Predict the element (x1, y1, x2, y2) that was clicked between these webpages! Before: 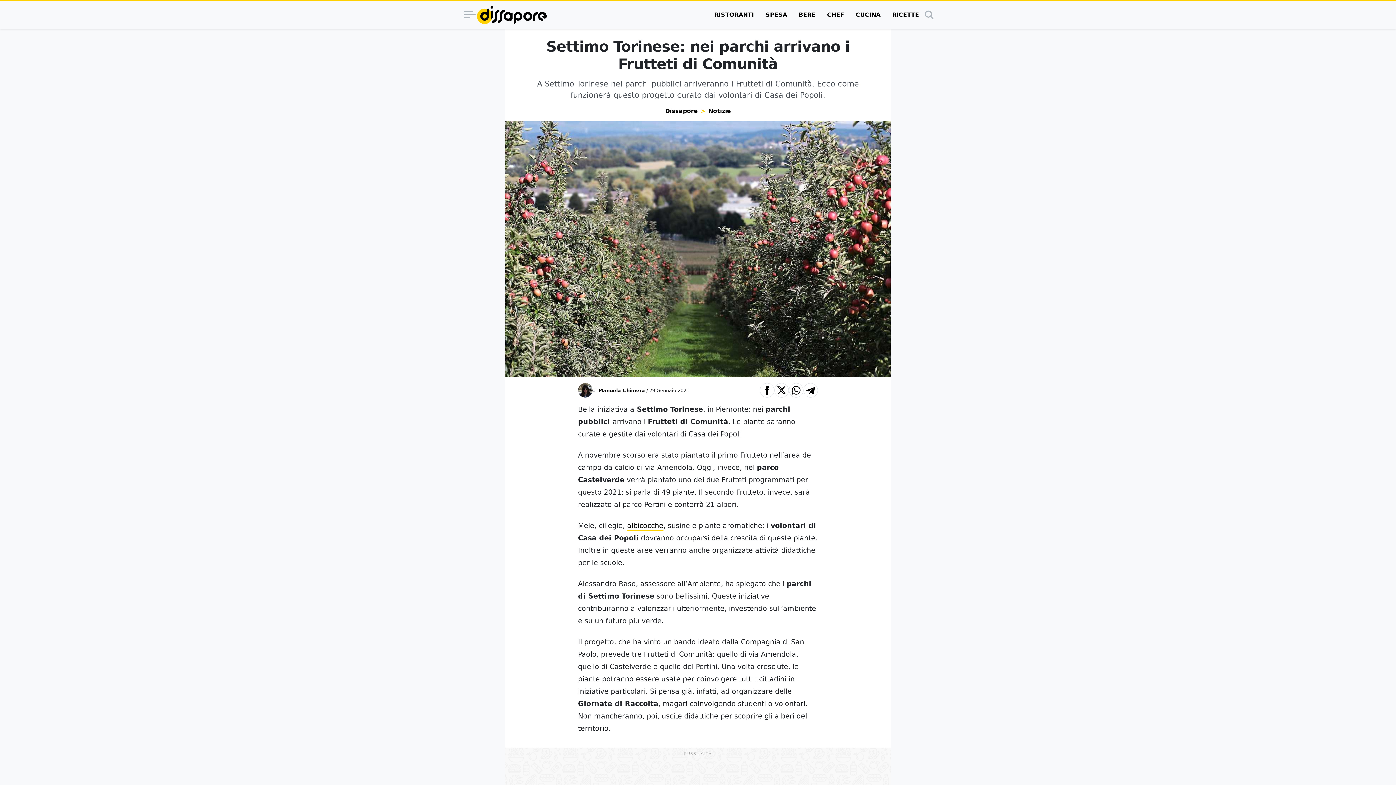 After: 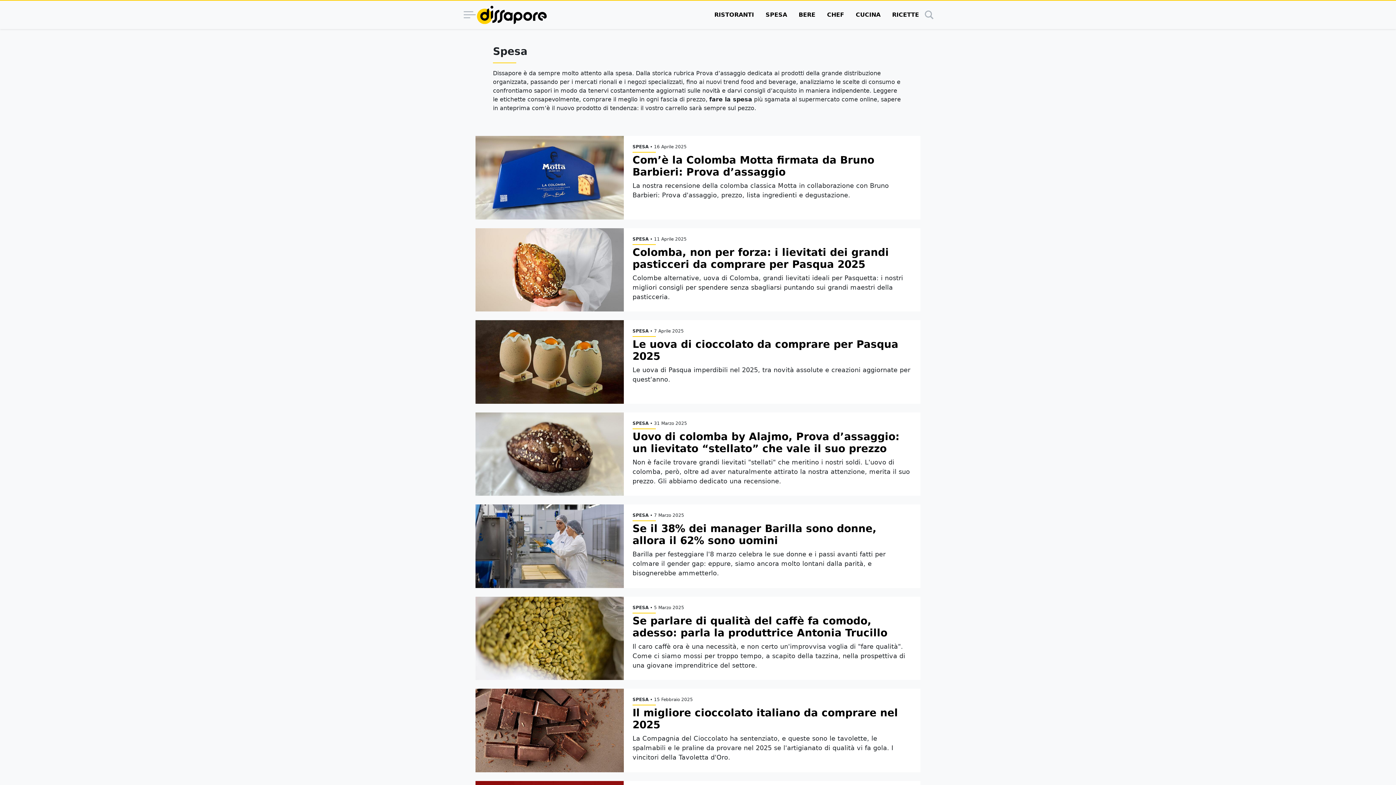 Action: bbox: (760, 0, 793, 29) label: SPESA